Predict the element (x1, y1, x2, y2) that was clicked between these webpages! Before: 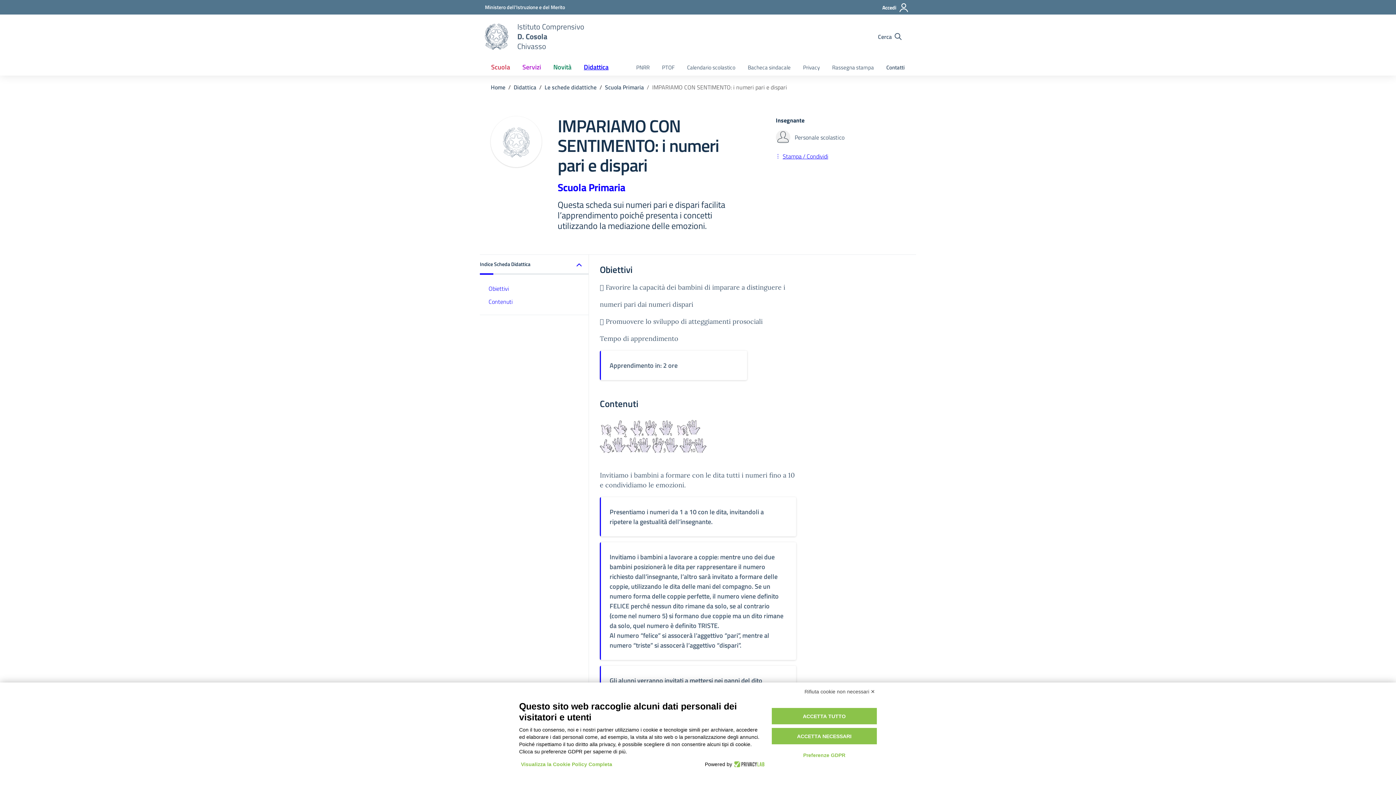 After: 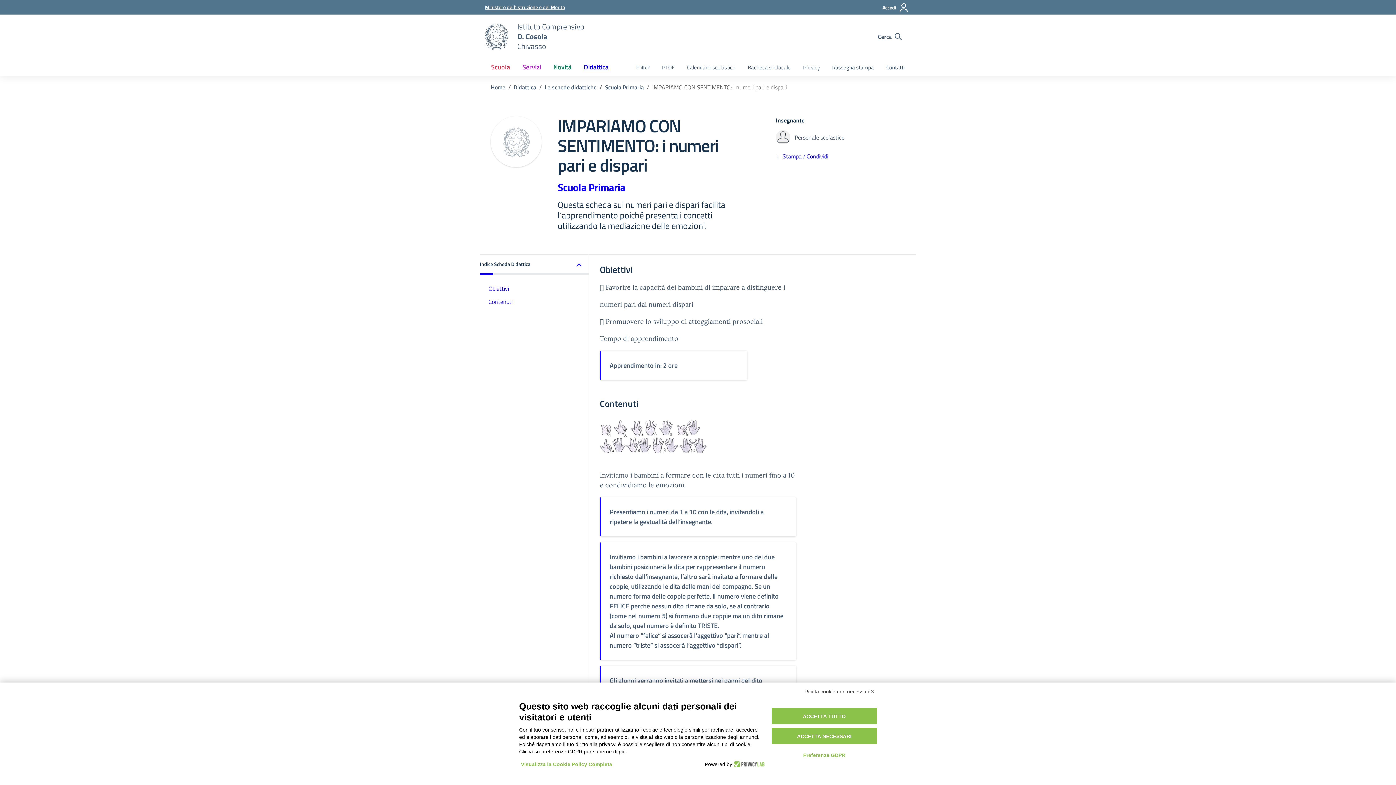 Action: bbox: (485, 3, 565, 10) label: Ministero dell'Istruzione e del Merito